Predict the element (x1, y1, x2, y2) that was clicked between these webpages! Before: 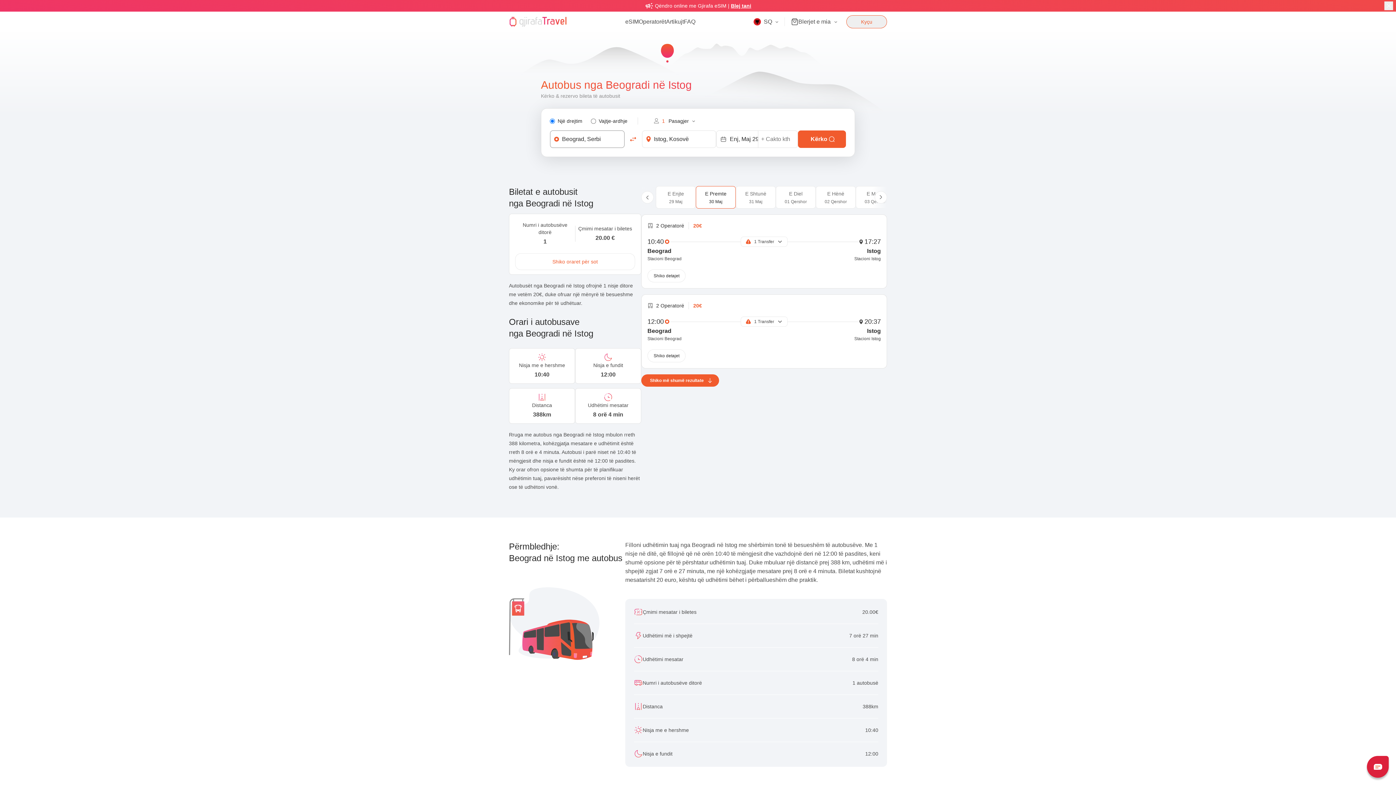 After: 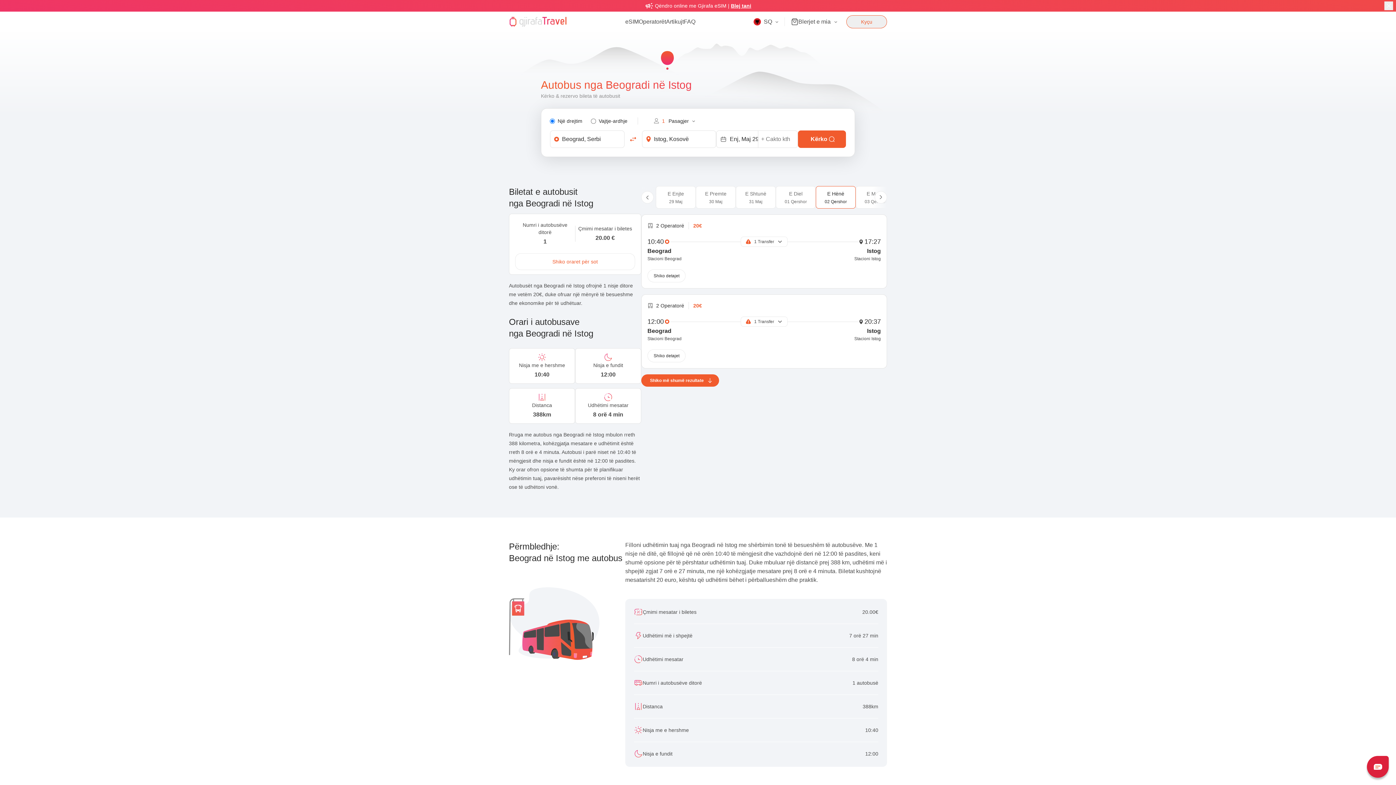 Action: label: E Hënë

02 Qershor bbox: (816, 186, 856, 208)